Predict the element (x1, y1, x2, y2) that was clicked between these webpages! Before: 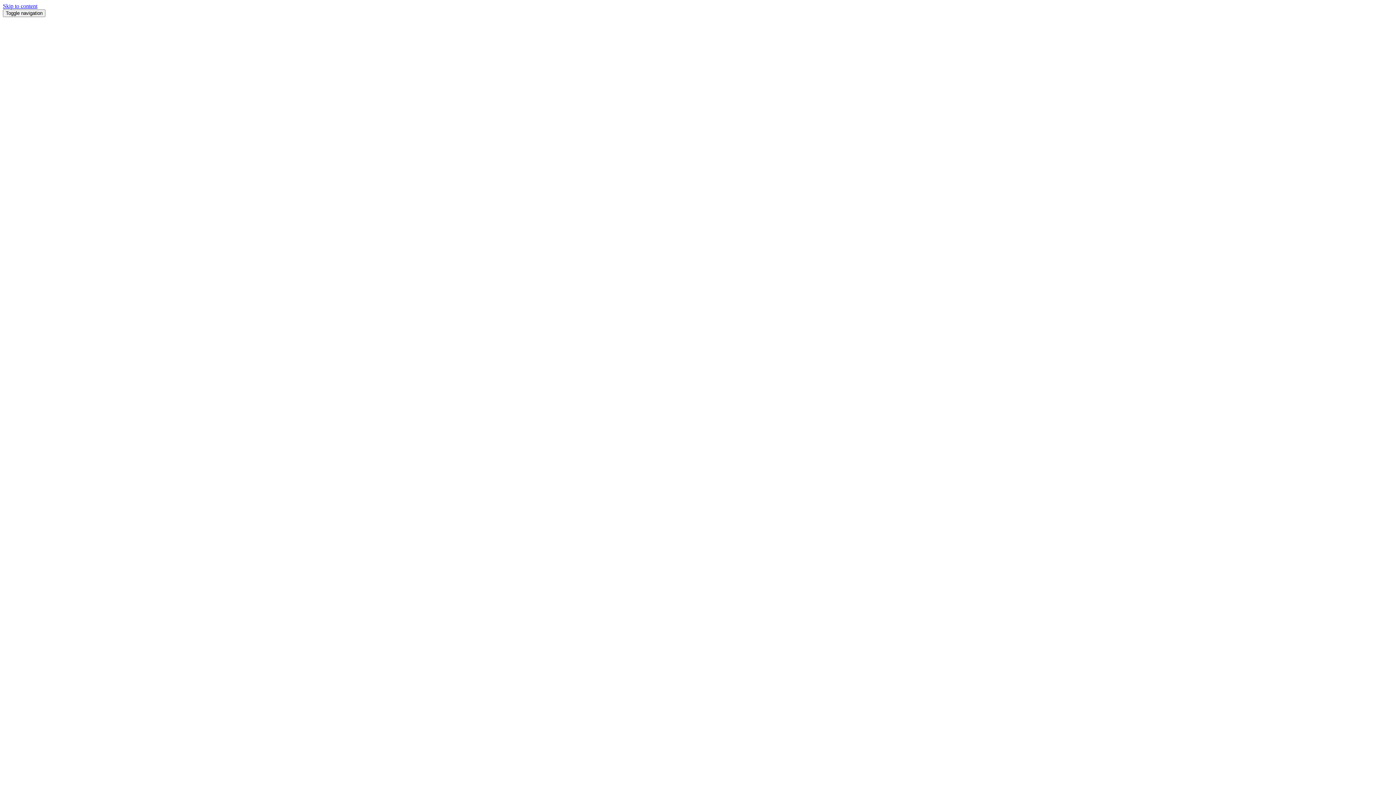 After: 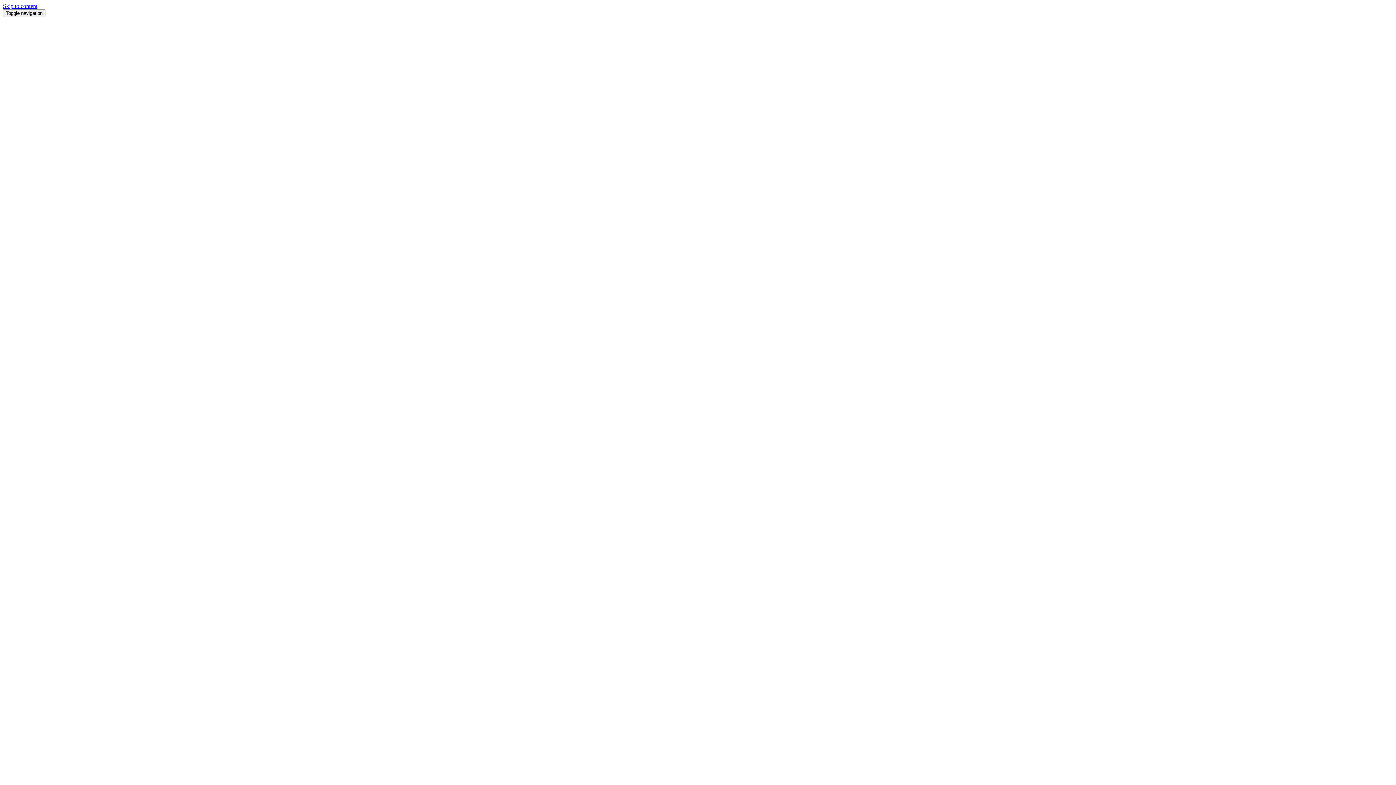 Action: bbox: (2, 2, 37, 9) label: Skip to content